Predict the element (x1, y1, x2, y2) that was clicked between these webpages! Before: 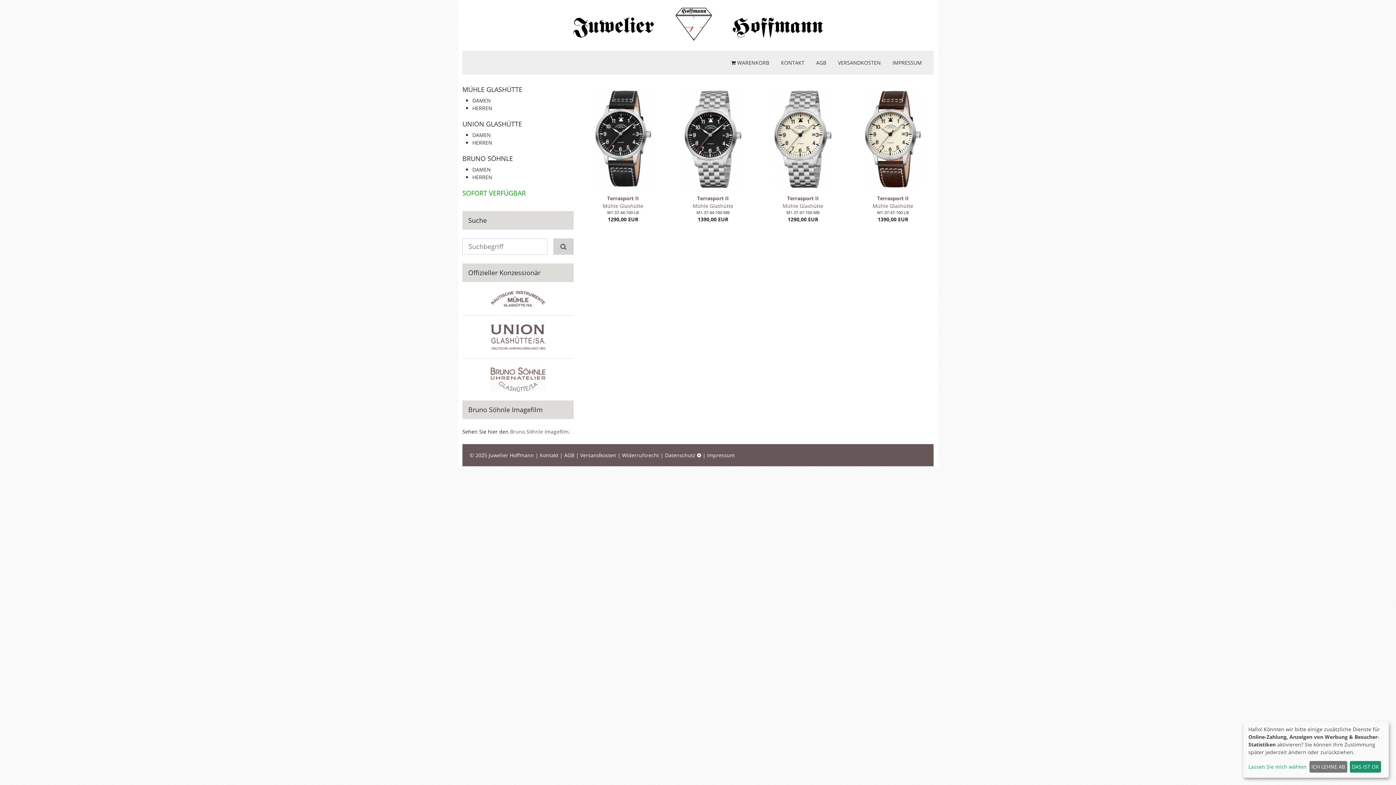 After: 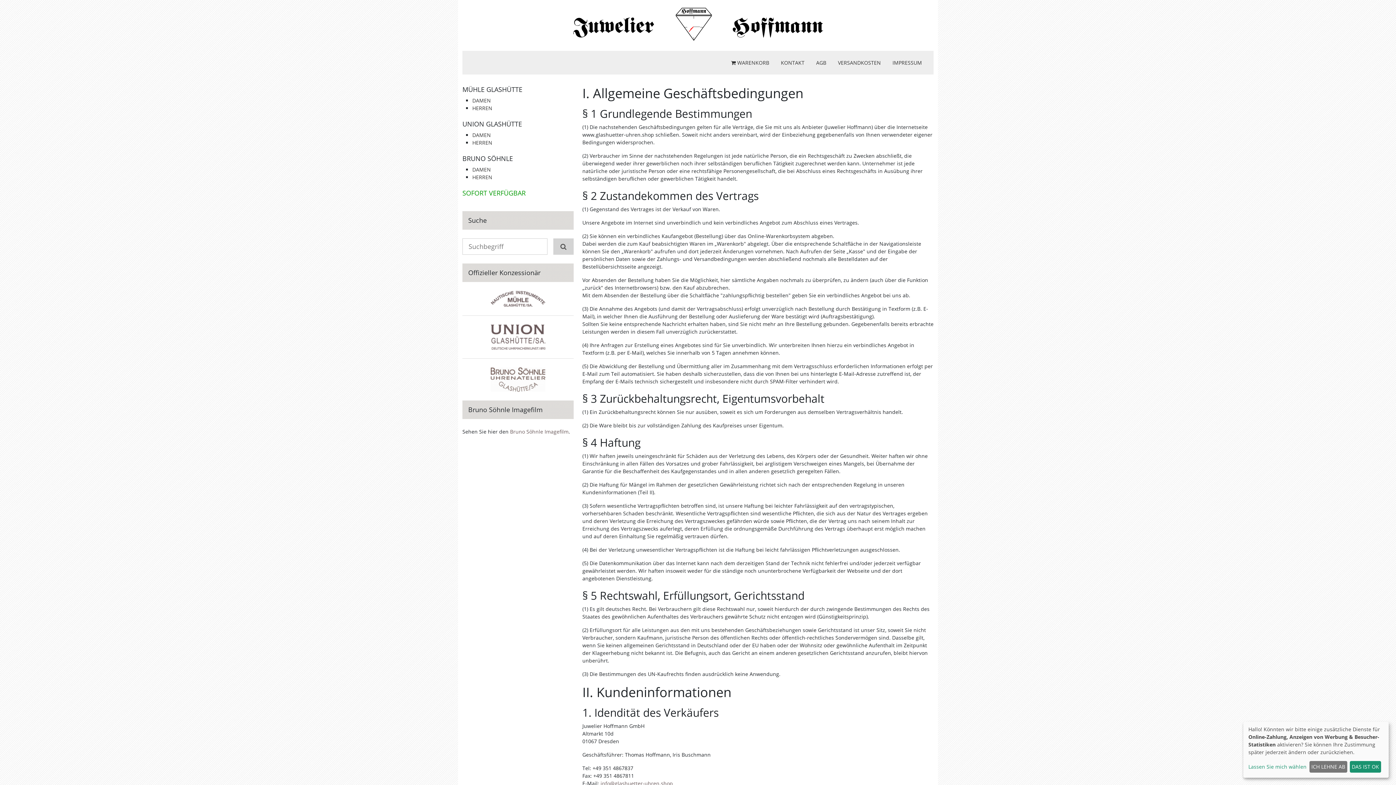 Action: bbox: (810, 53, 832, 71) label: AGB